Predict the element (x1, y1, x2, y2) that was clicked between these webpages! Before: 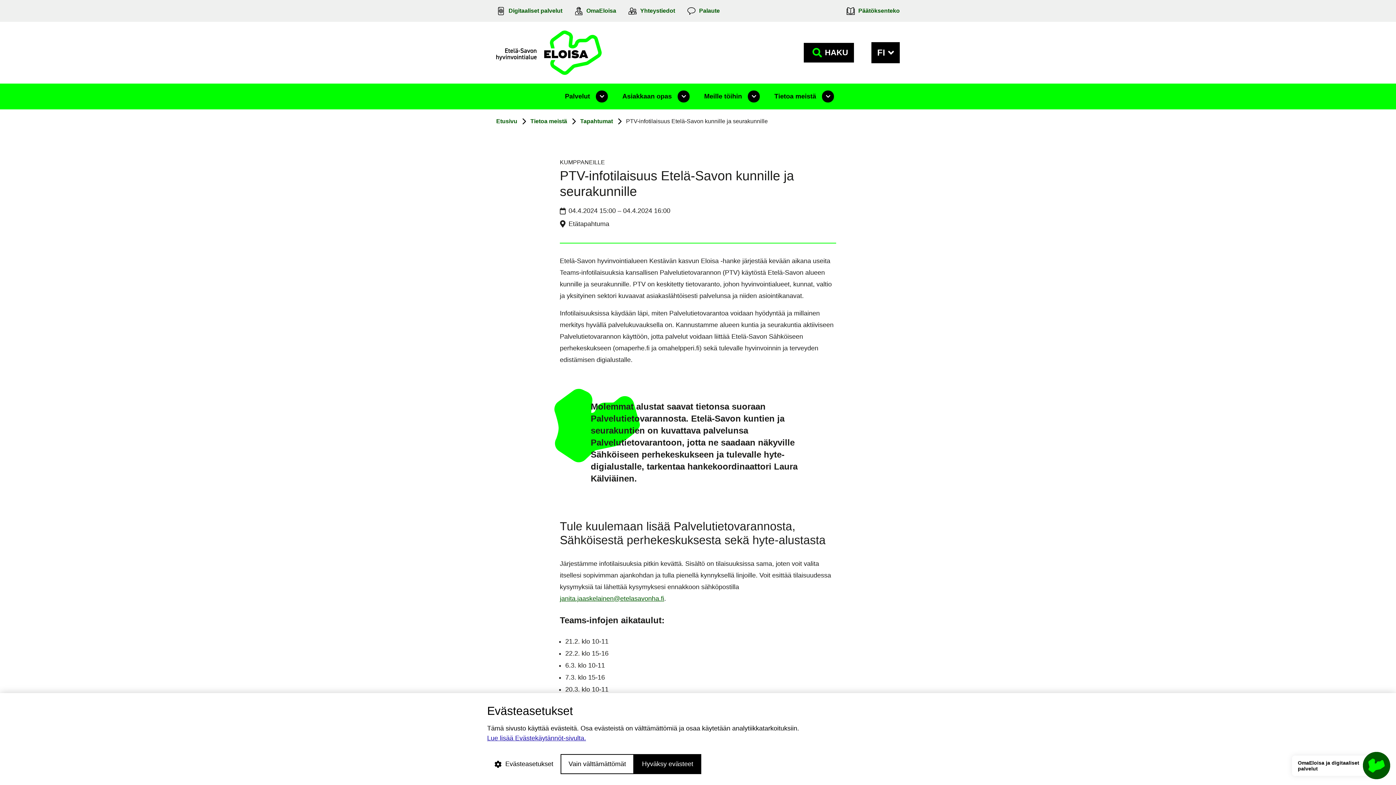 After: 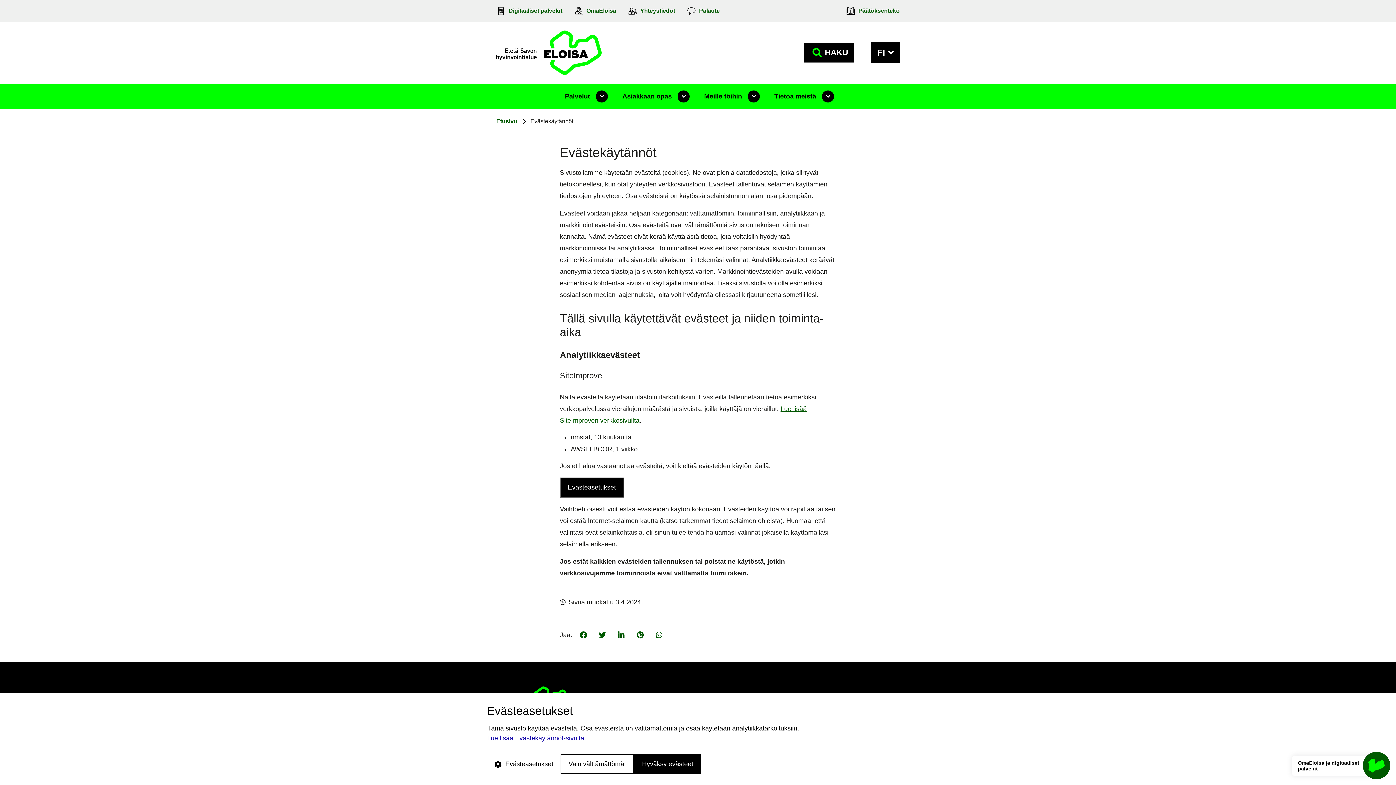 Action: bbox: (487, 734, 586, 742) label: Lue lisää Evästekäytännöt-sivulta.